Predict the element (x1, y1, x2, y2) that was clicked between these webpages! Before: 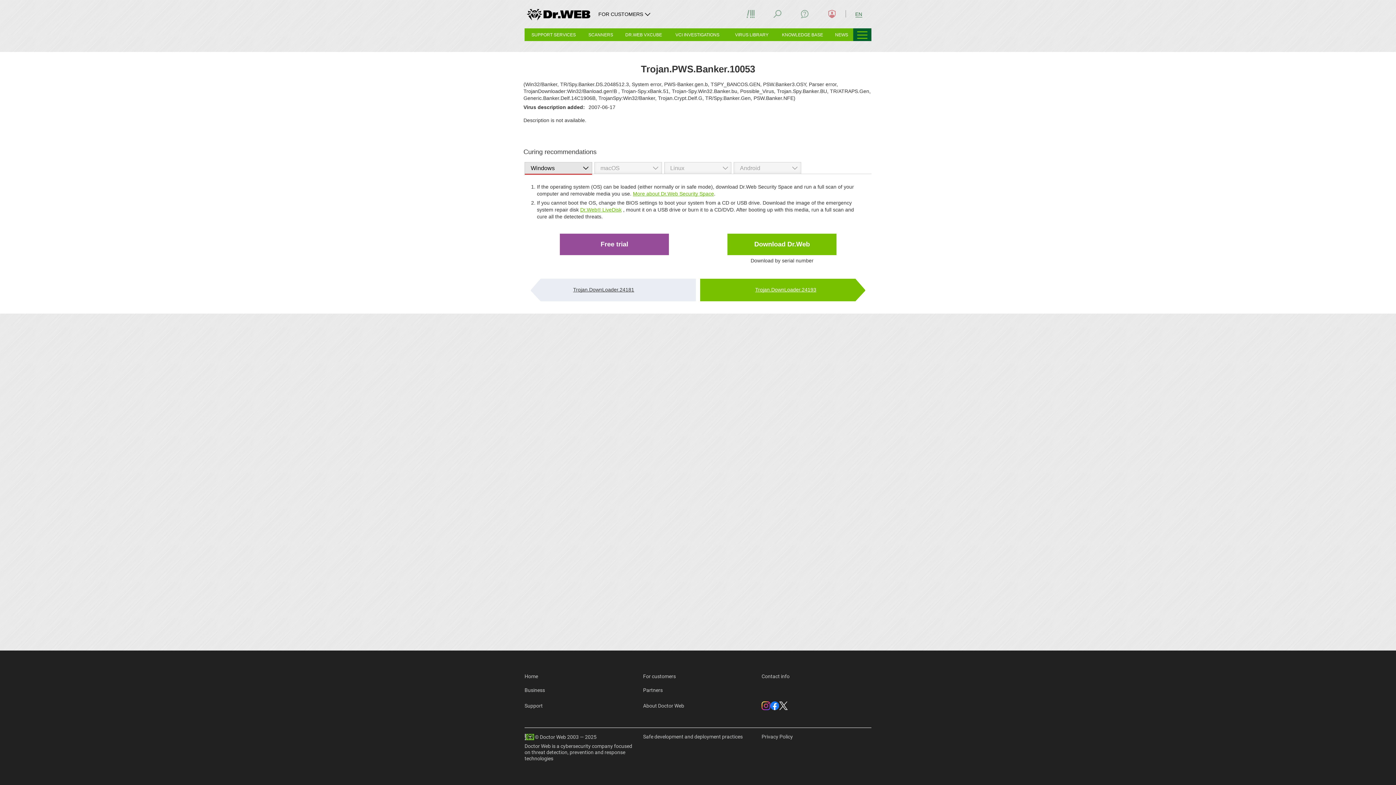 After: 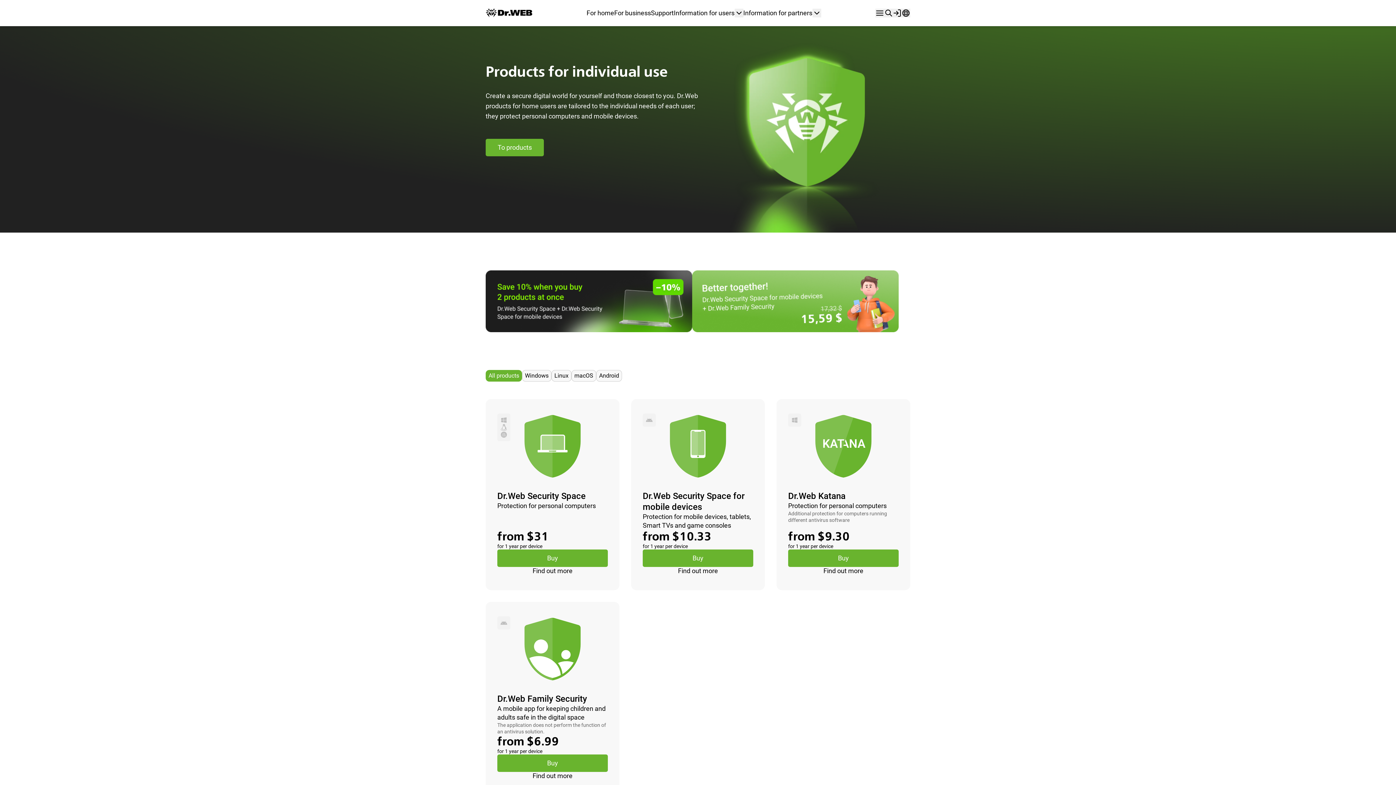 Action: label: Home bbox: (524, 674, 538, 679)